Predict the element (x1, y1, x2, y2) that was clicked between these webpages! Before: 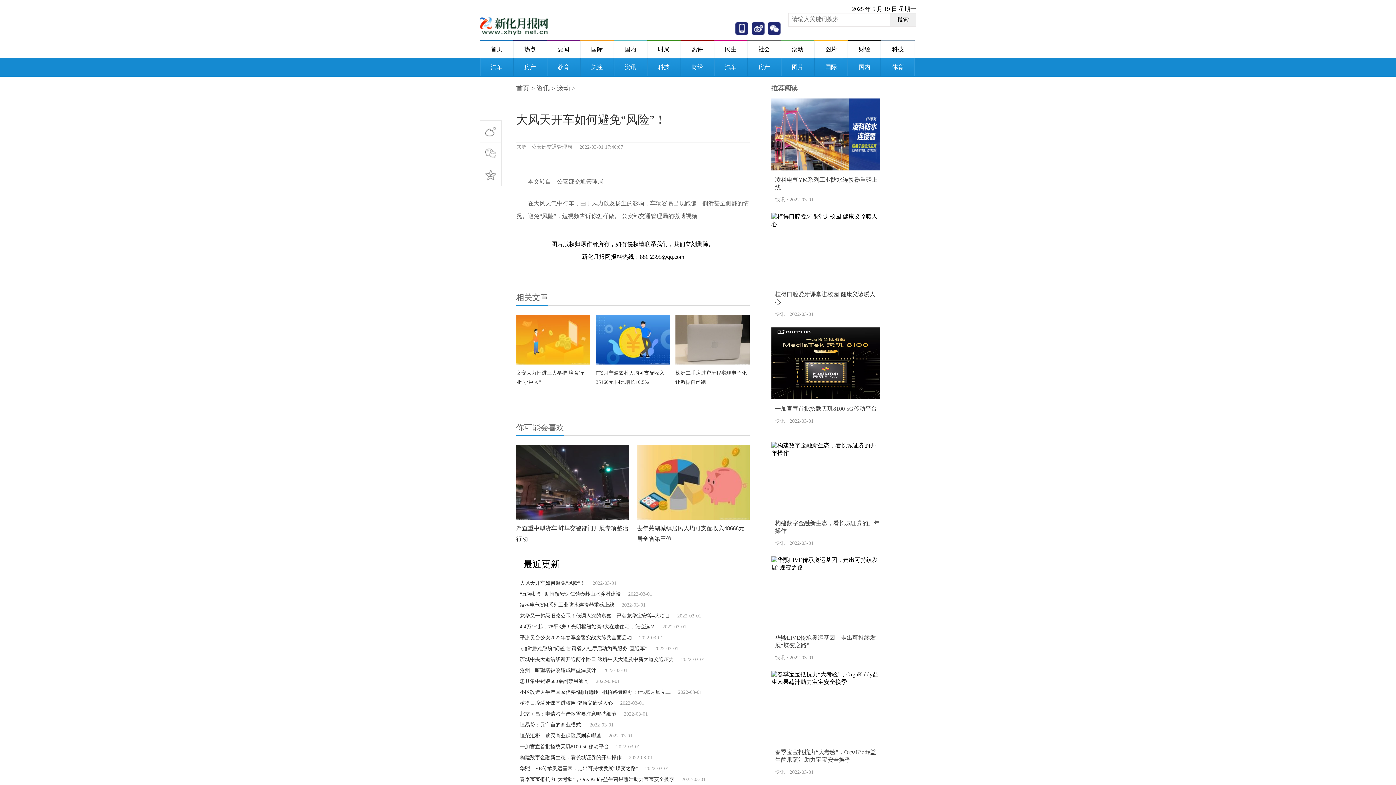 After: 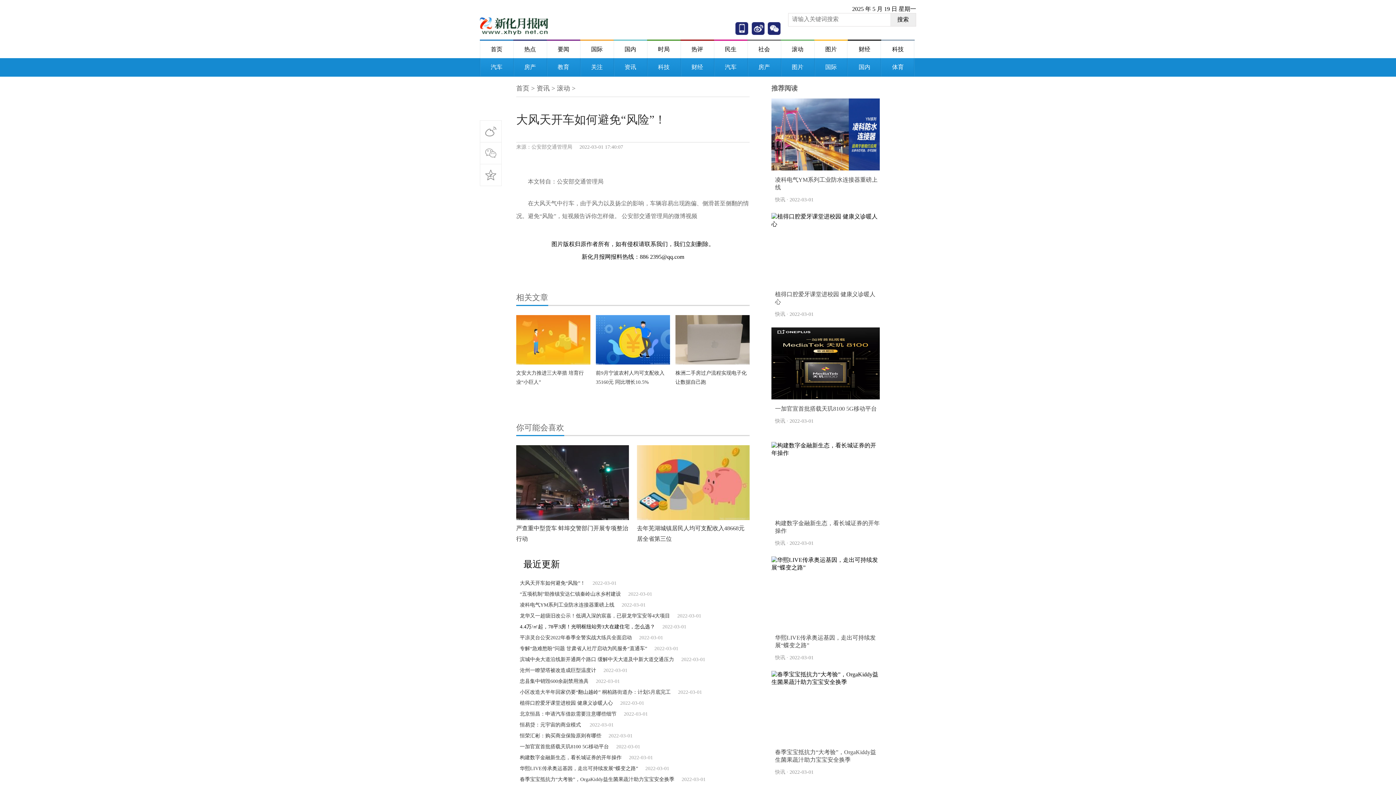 Action: bbox: (520, 624, 655, 629) label: 4.4万/㎡起，78平3房！光明枢纽站旁3大在建住宅，怎么选？